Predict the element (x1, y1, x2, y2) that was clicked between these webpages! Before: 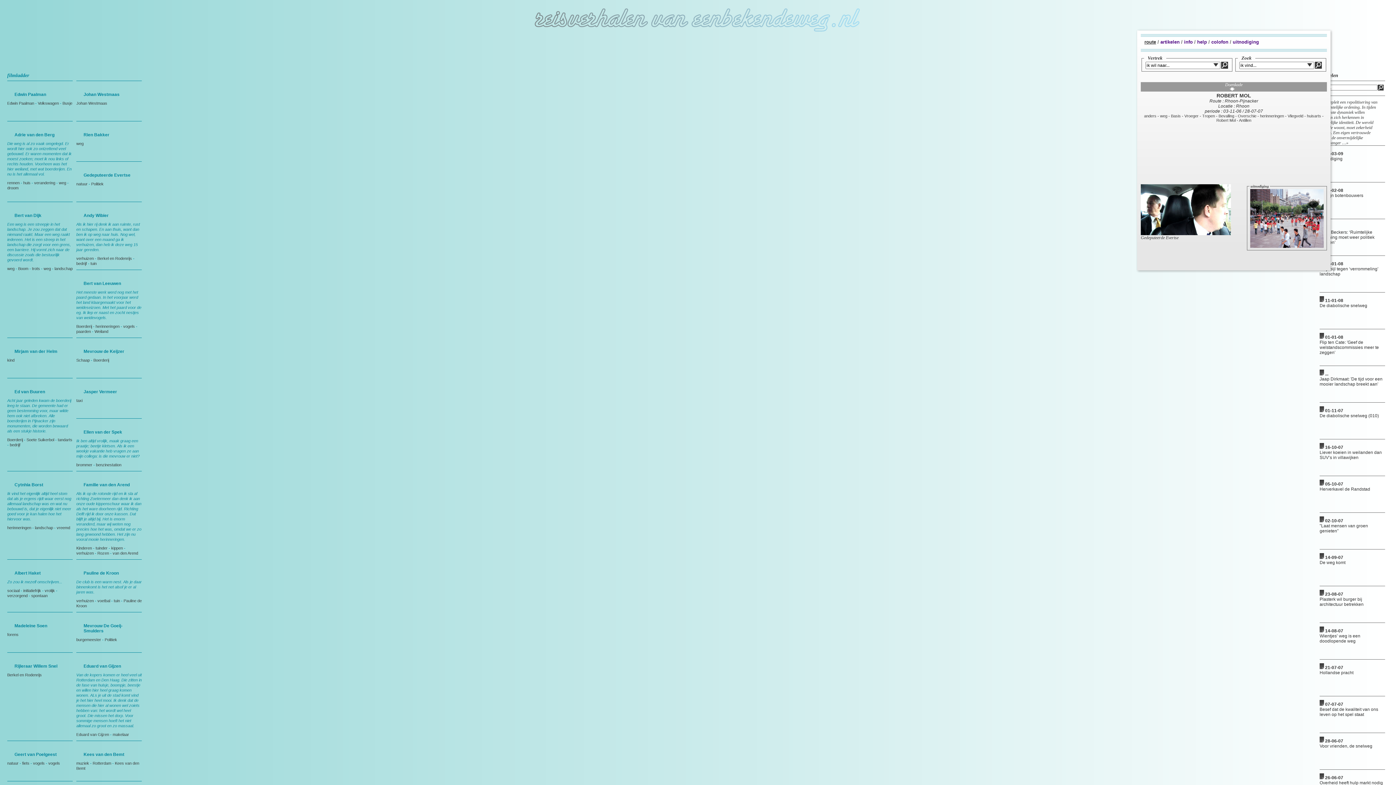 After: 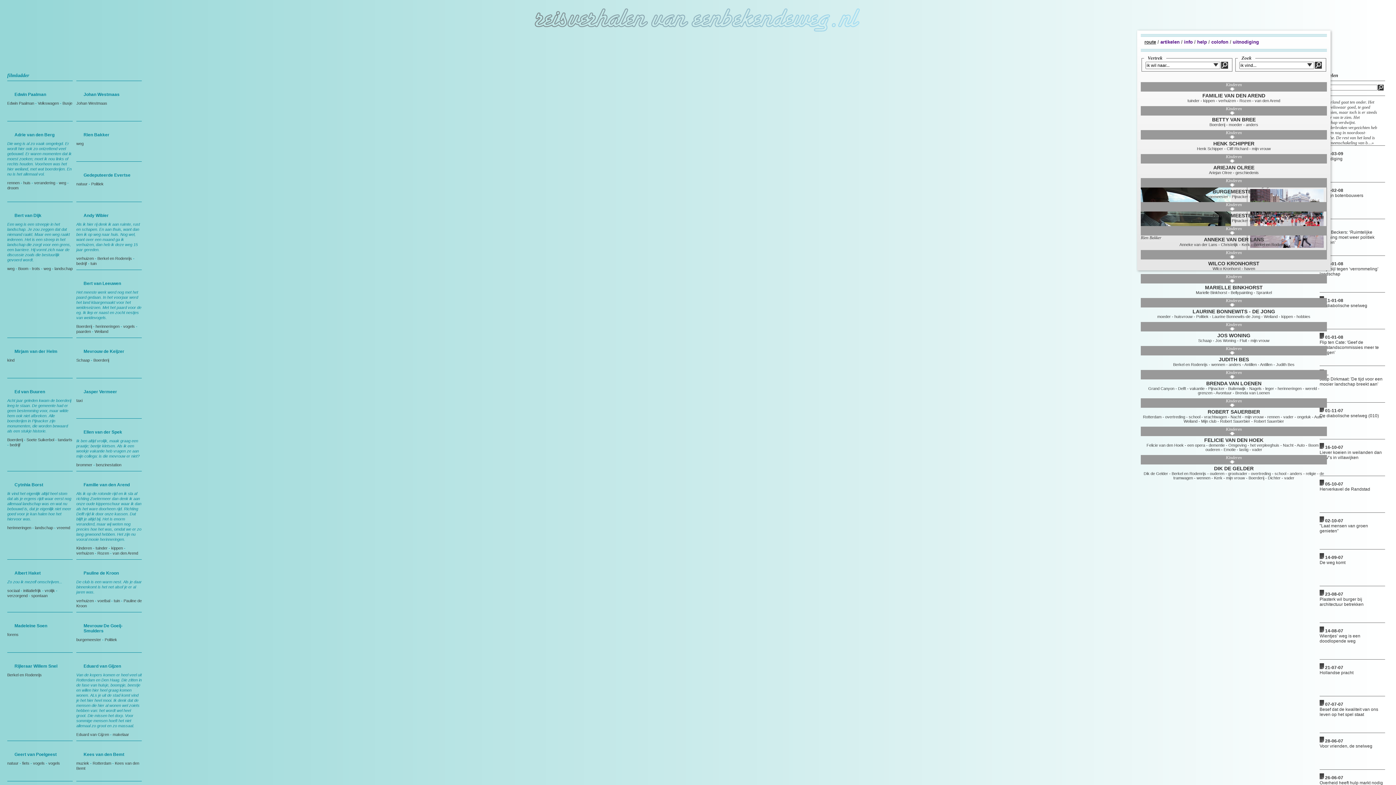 Action: bbox: (76, 546, 92, 550) label: Kinderen